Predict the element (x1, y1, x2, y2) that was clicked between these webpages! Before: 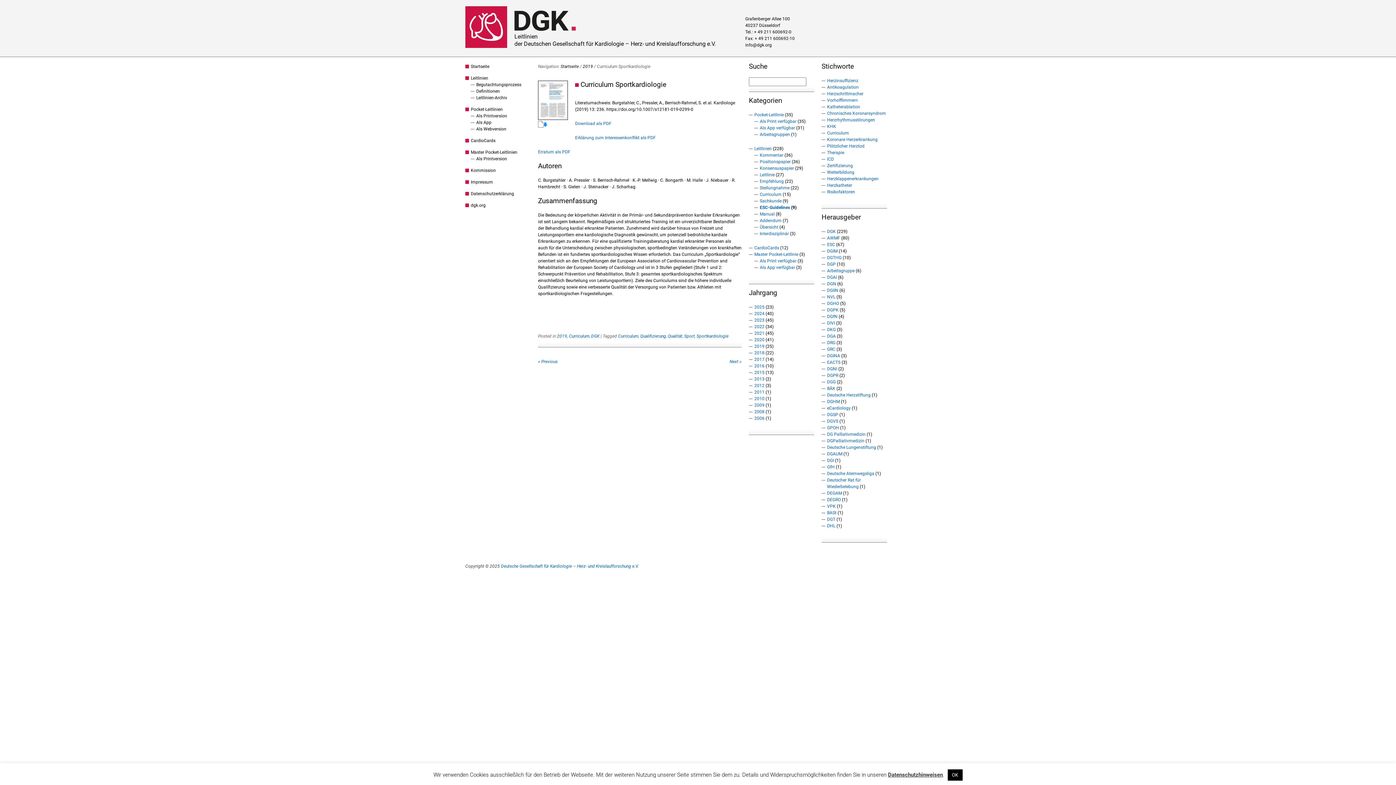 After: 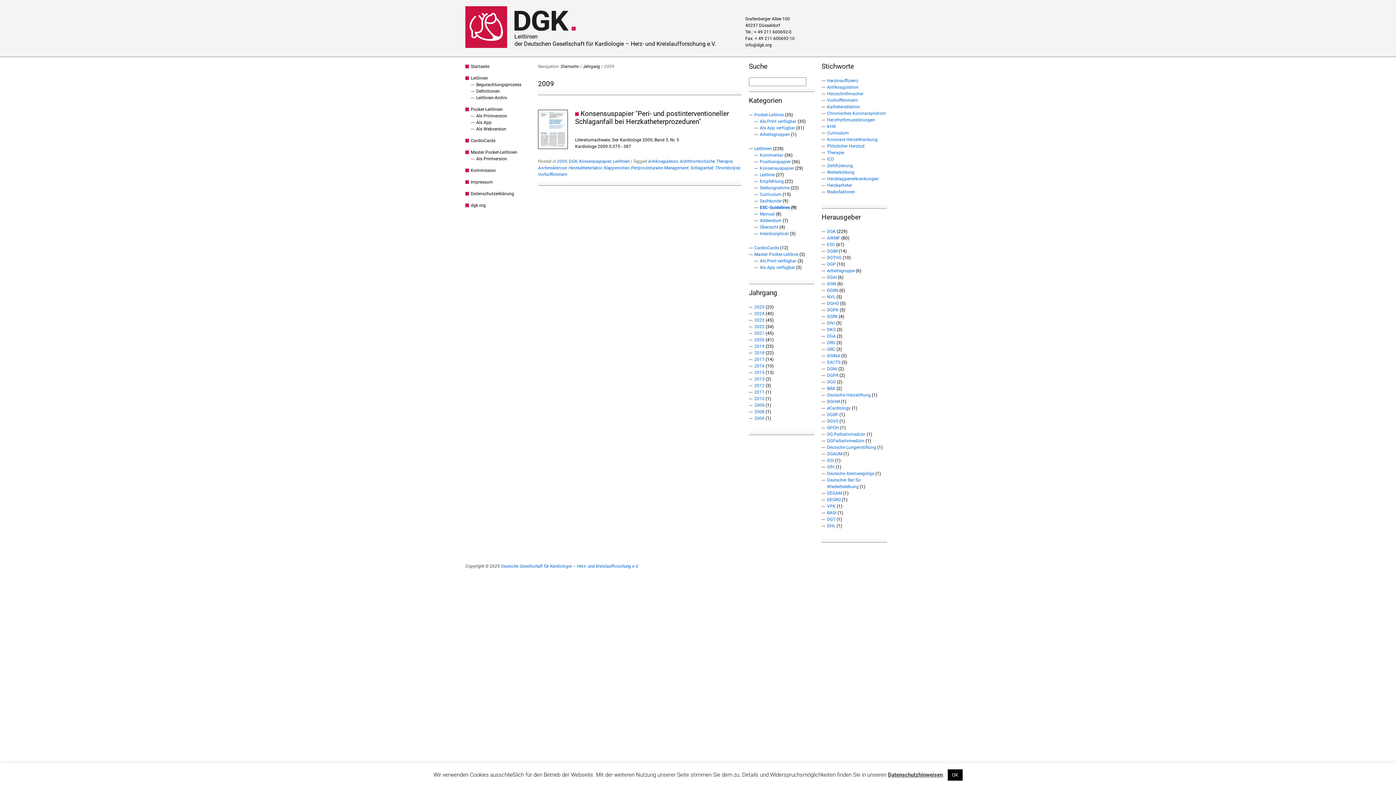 Action: bbox: (754, 402, 764, 408) label: 2009